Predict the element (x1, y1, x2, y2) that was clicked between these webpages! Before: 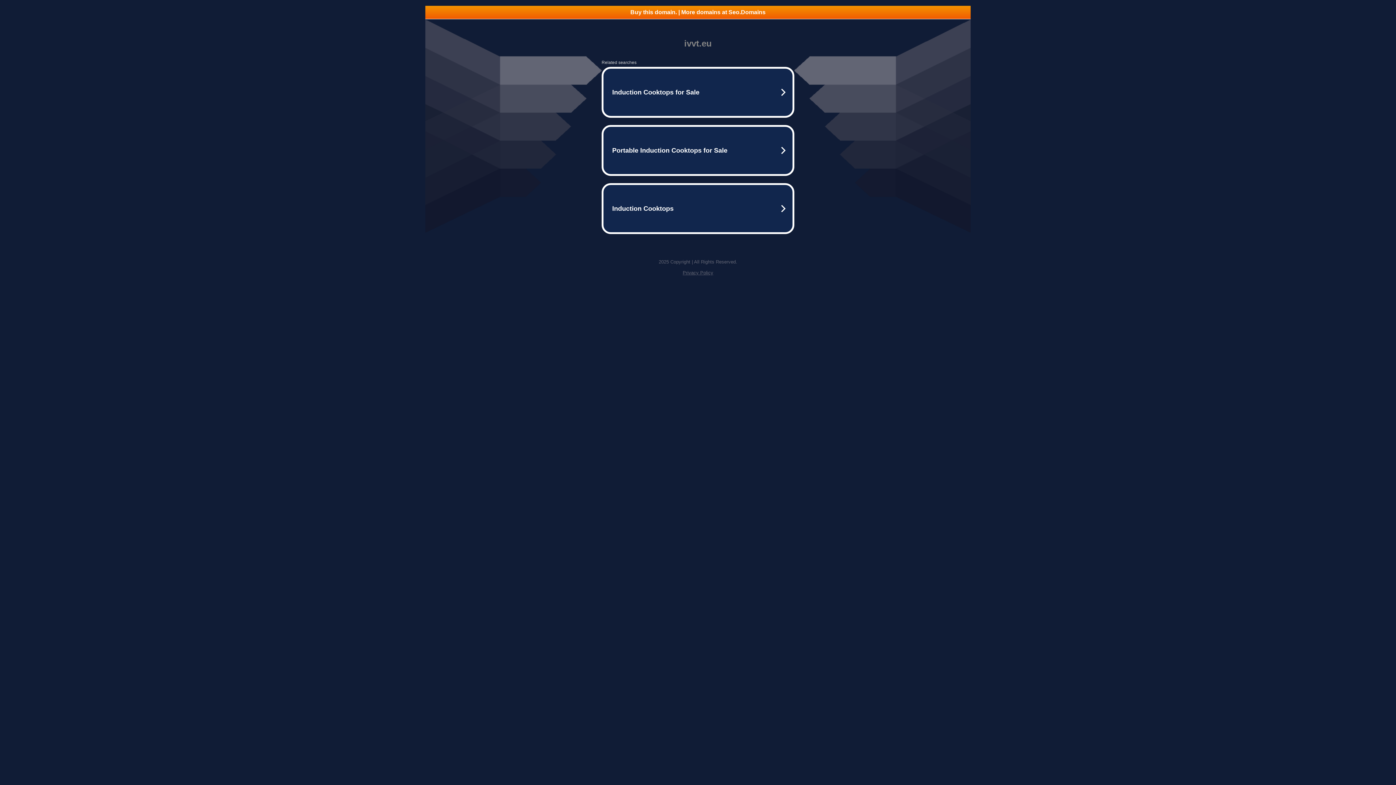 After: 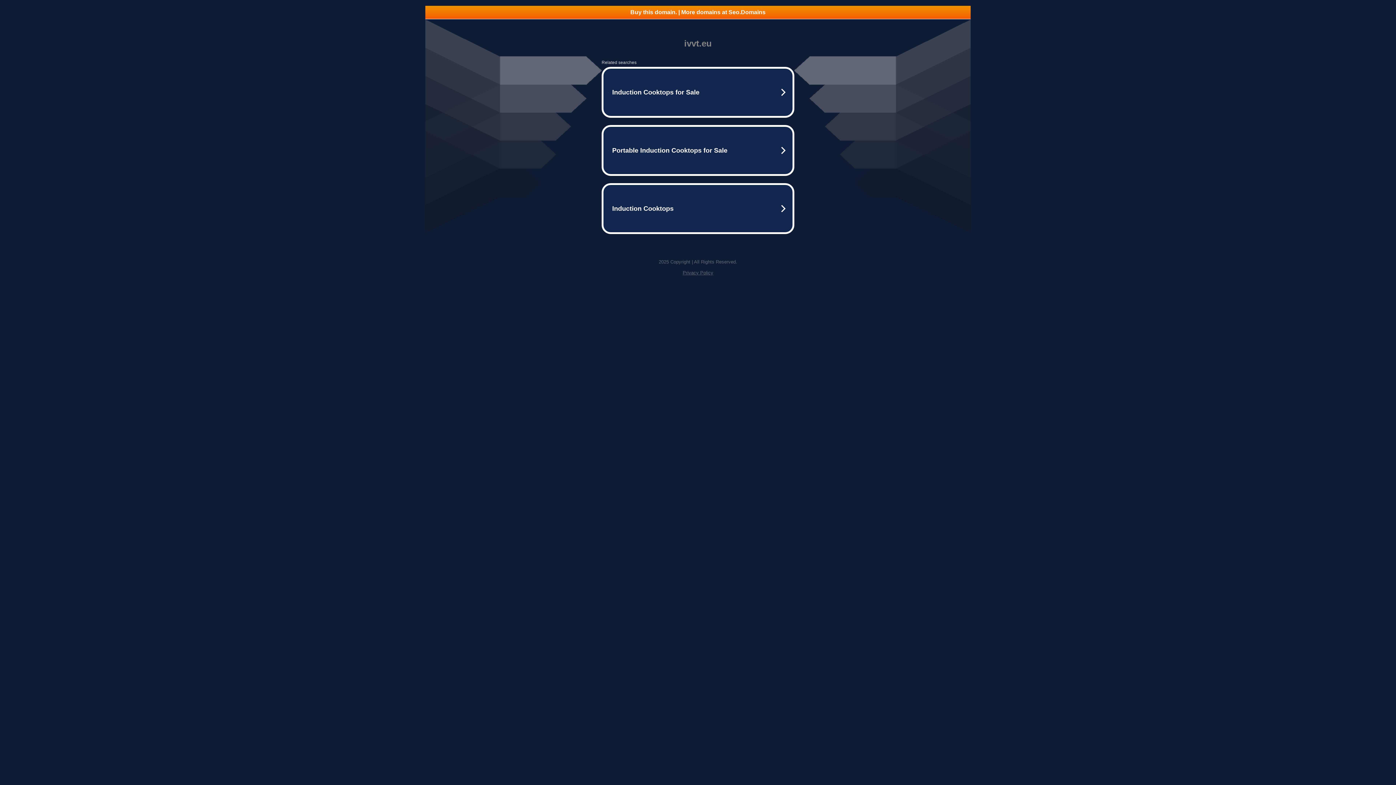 Action: label: Privacy Policy bbox: (682, 270, 713, 275)